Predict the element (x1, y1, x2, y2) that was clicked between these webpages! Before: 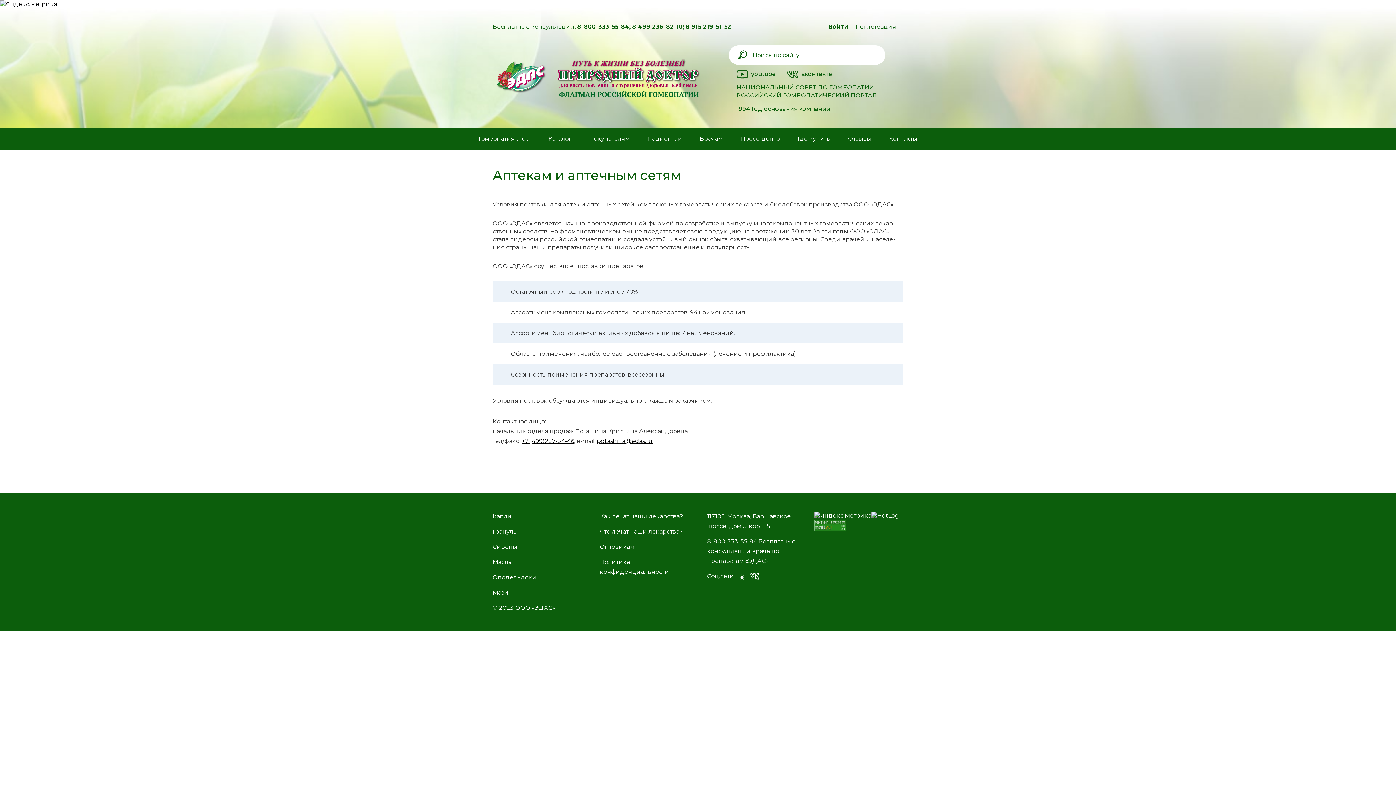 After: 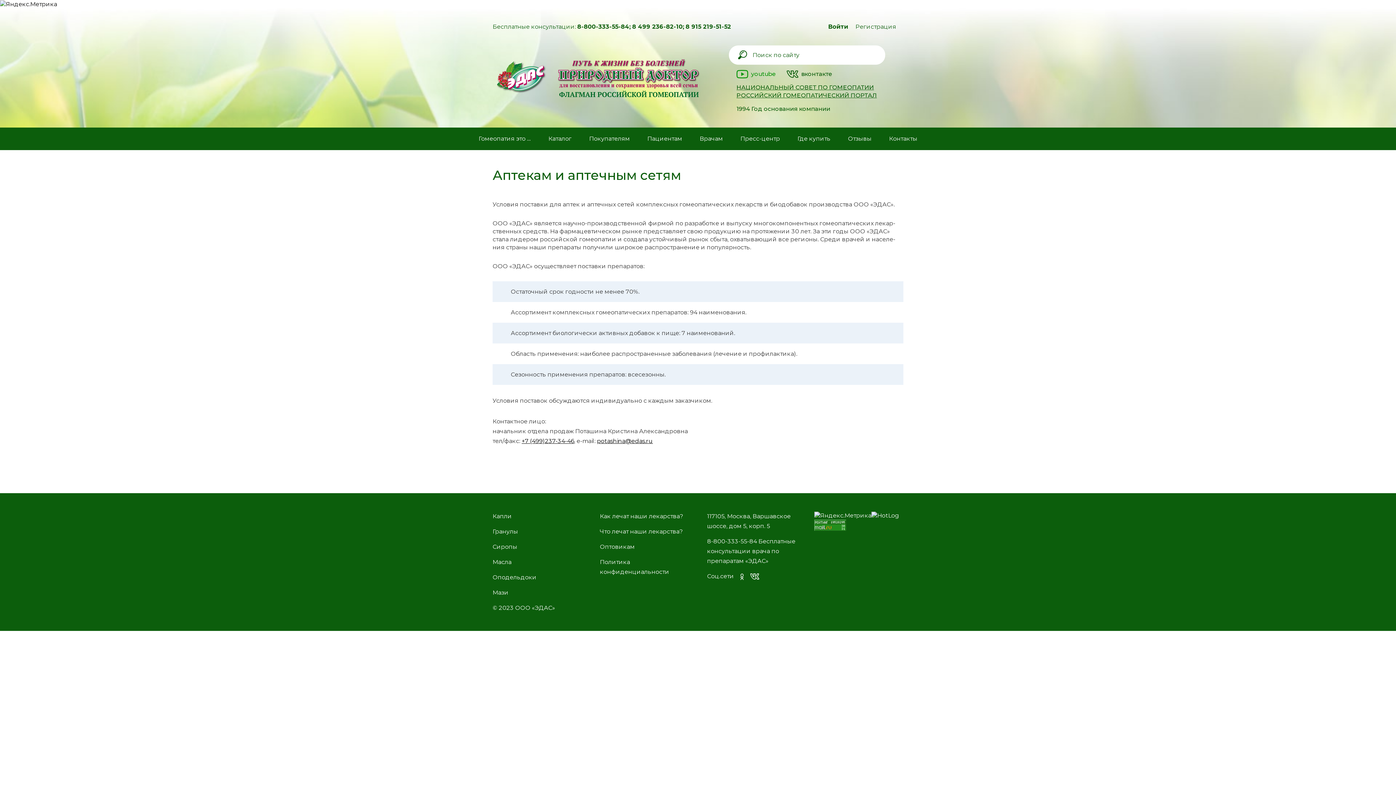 Action: bbox: (736, 68, 776, 79) label: youtube